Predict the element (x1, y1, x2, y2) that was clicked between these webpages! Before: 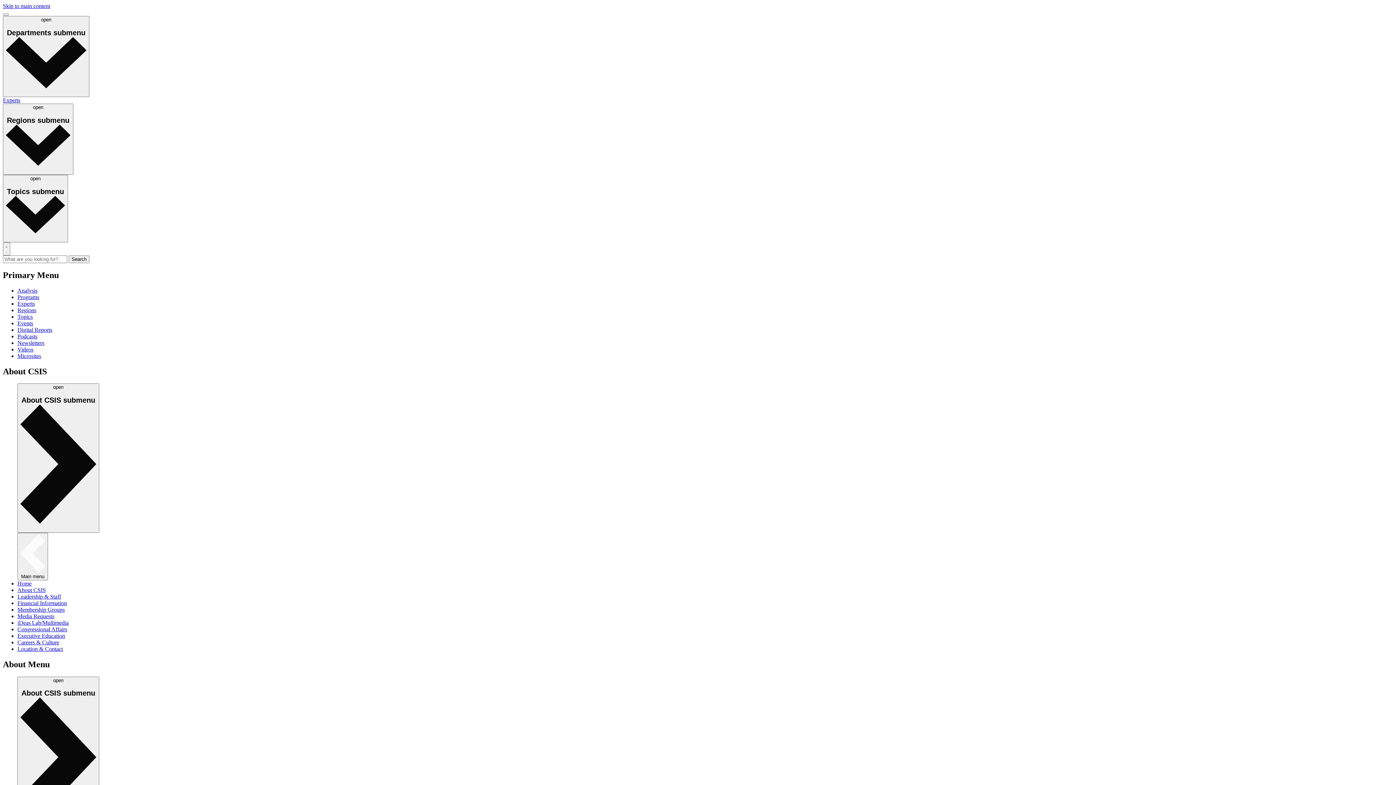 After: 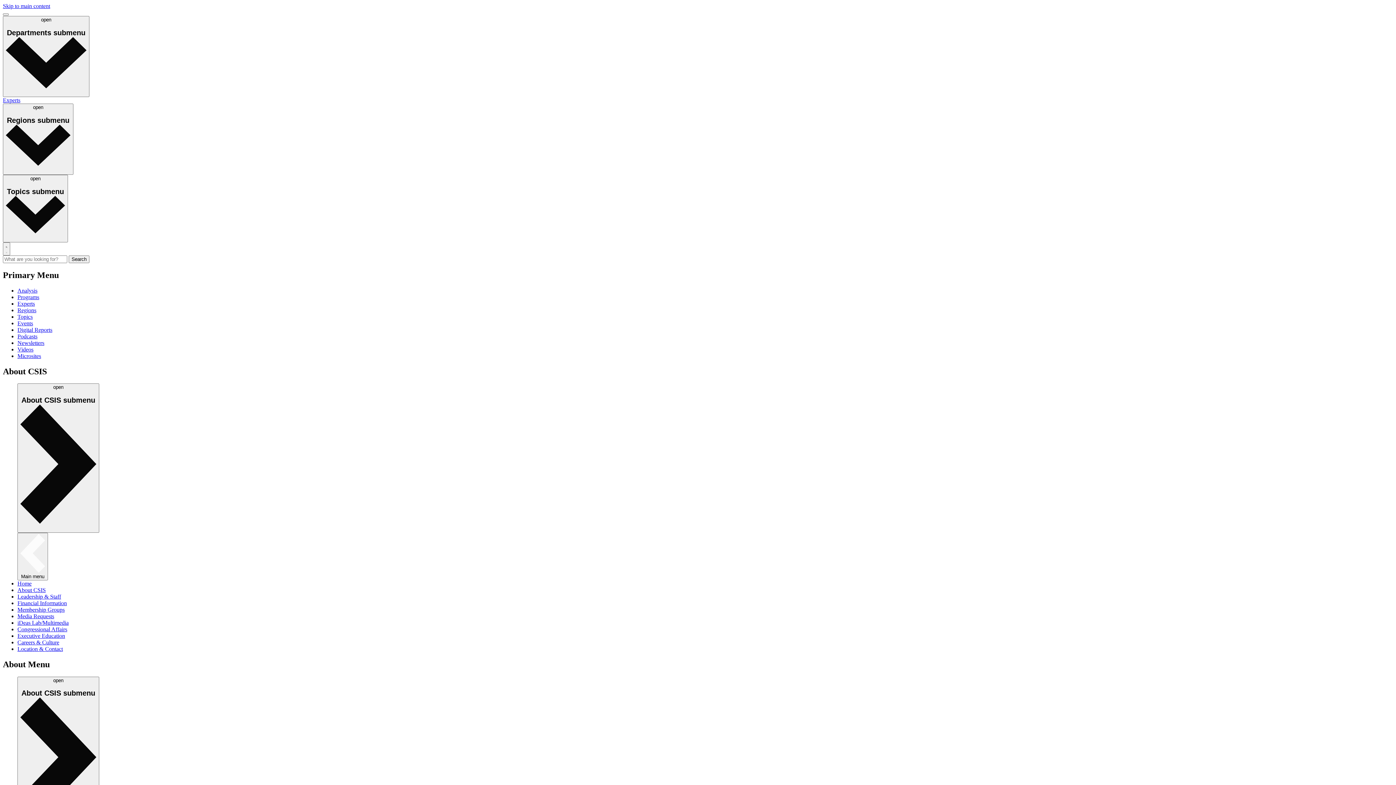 Action: bbox: (17, 287, 37, 293) label: Analysis